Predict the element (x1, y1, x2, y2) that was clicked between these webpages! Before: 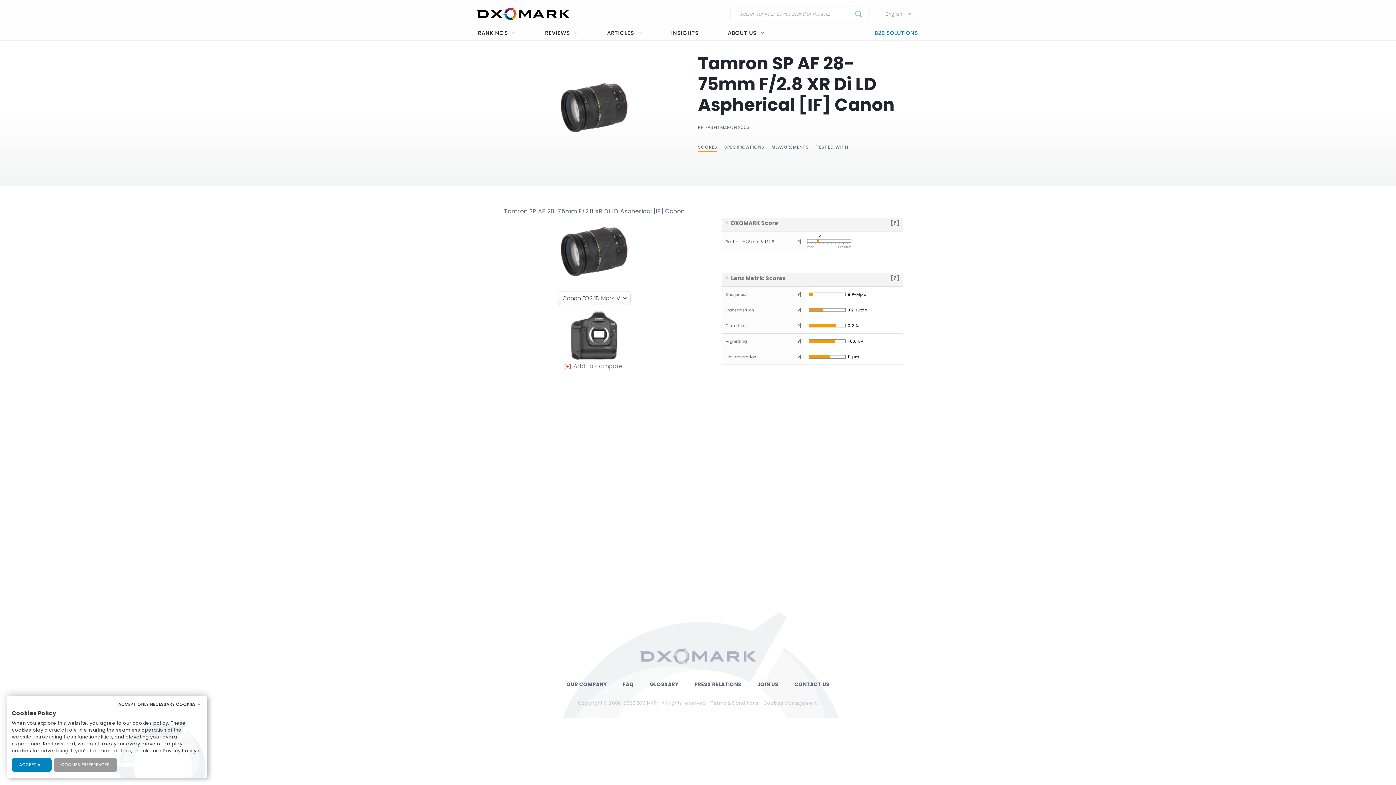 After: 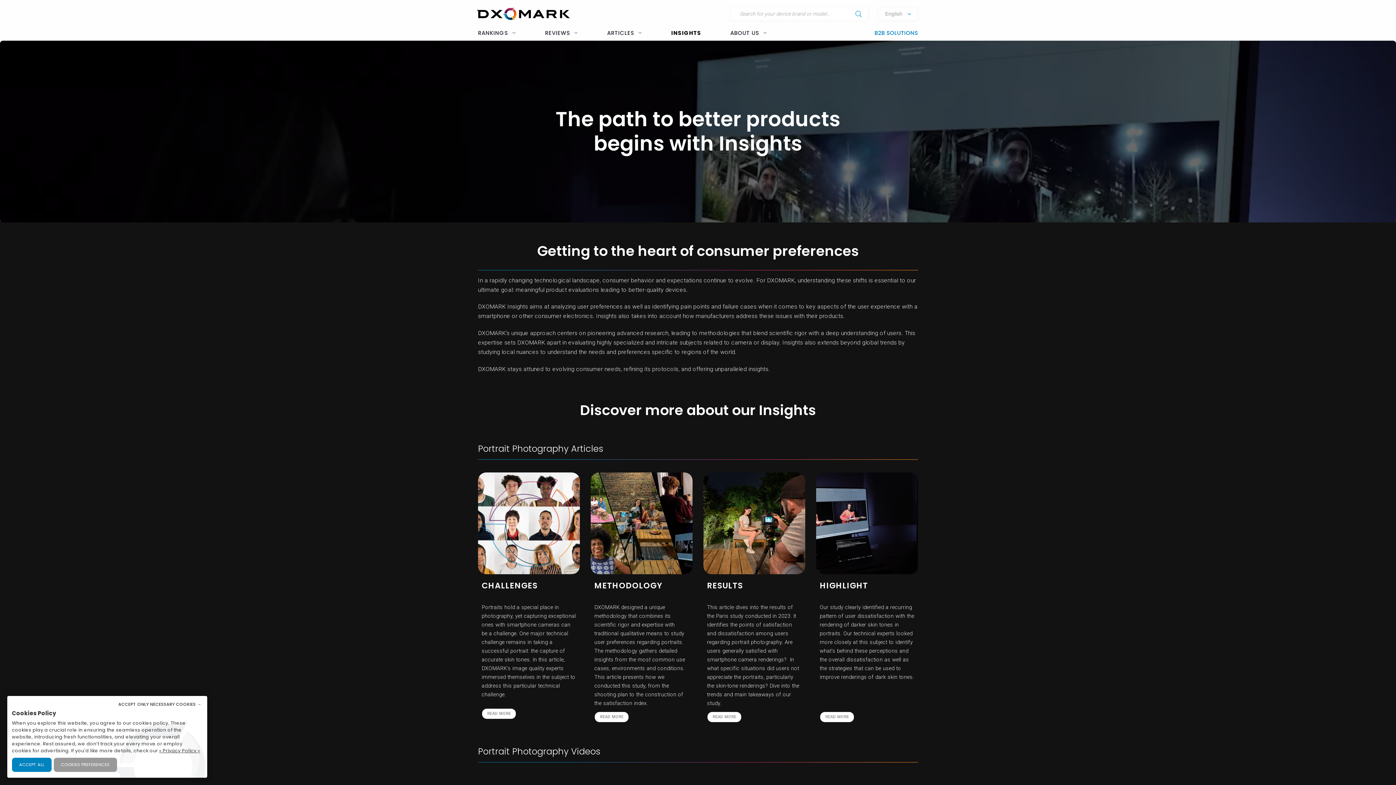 Action: label: INSIGHTS bbox: (665, 26, 704, 40)